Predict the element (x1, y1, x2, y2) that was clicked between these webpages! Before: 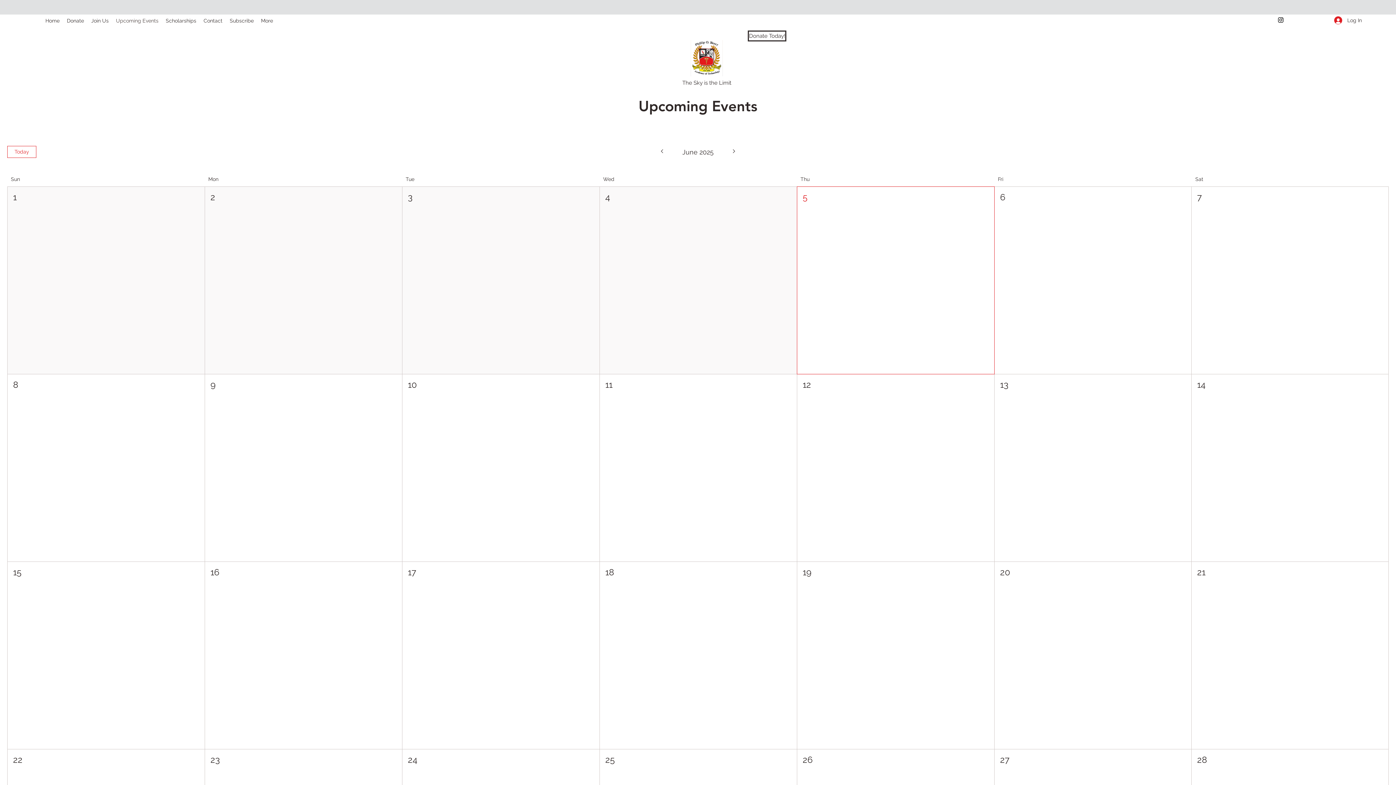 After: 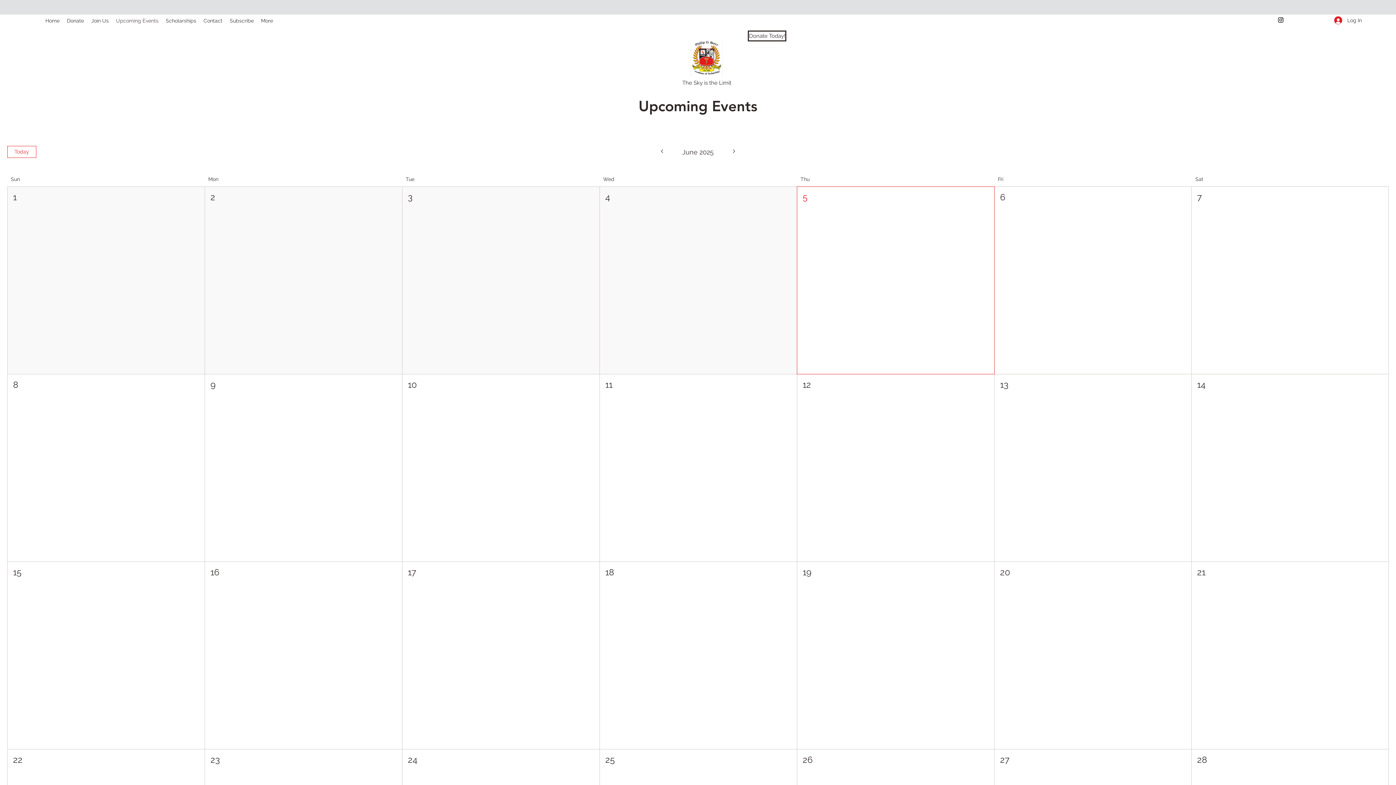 Action: label: Upcoming Events bbox: (112, 15, 162, 26)